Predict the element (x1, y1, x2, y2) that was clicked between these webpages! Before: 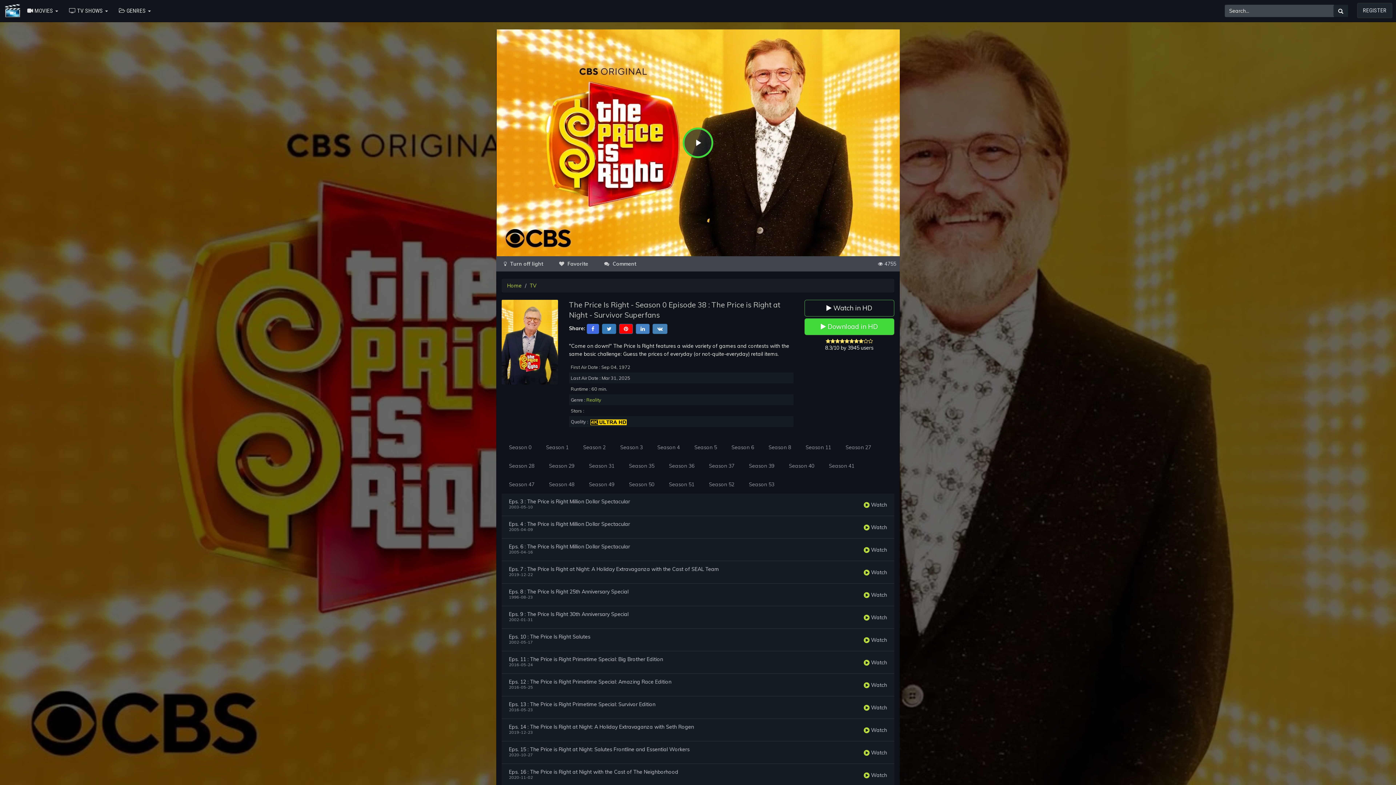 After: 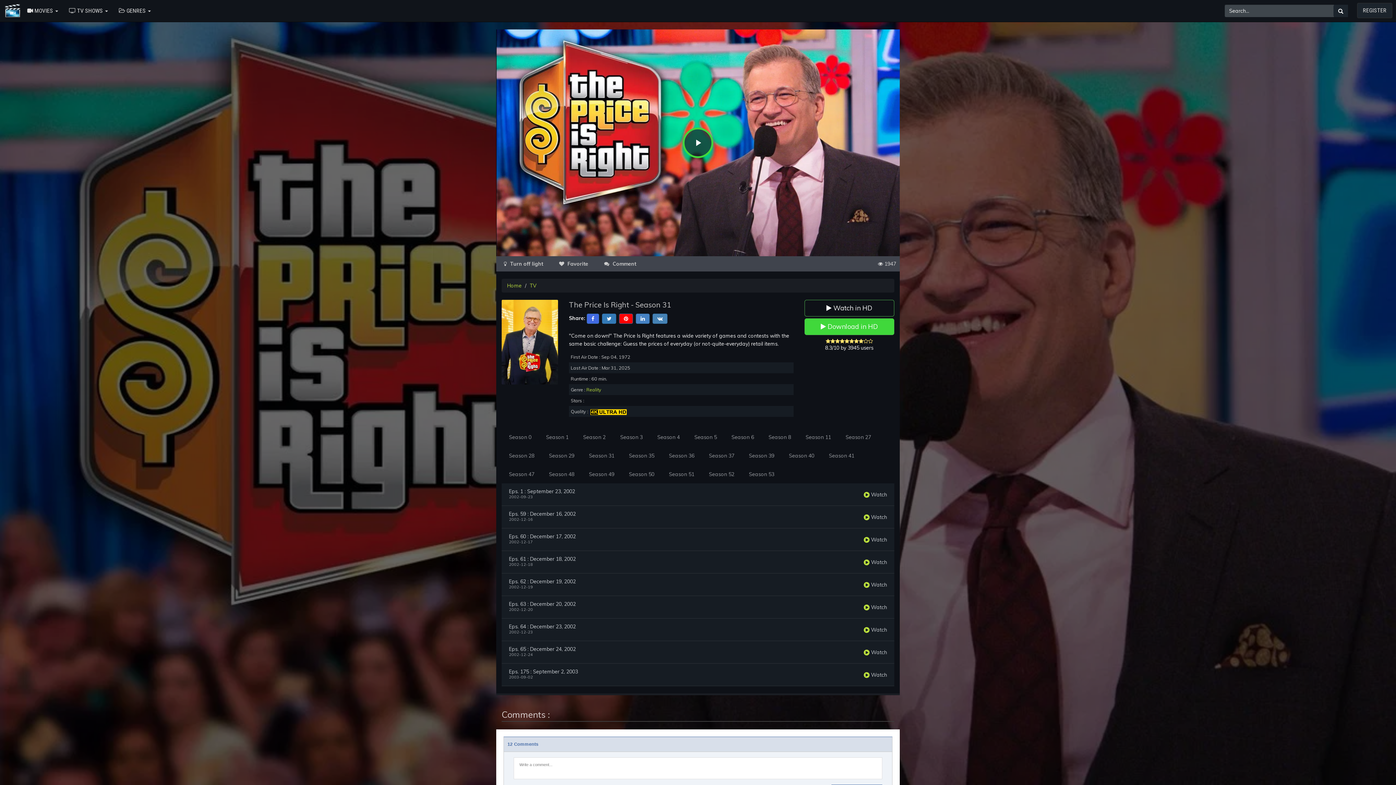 Action: label: Season 31 bbox: (581, 456, 621, 475)